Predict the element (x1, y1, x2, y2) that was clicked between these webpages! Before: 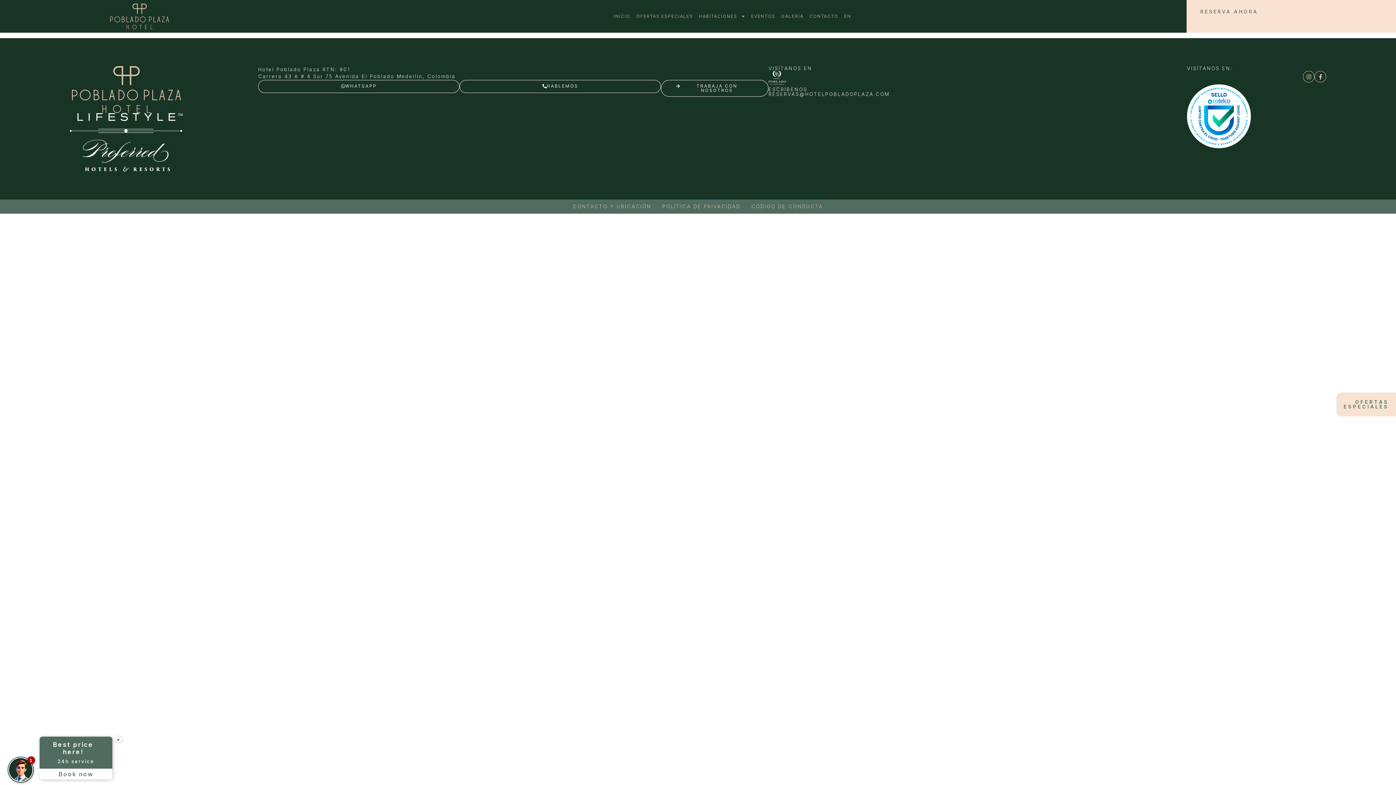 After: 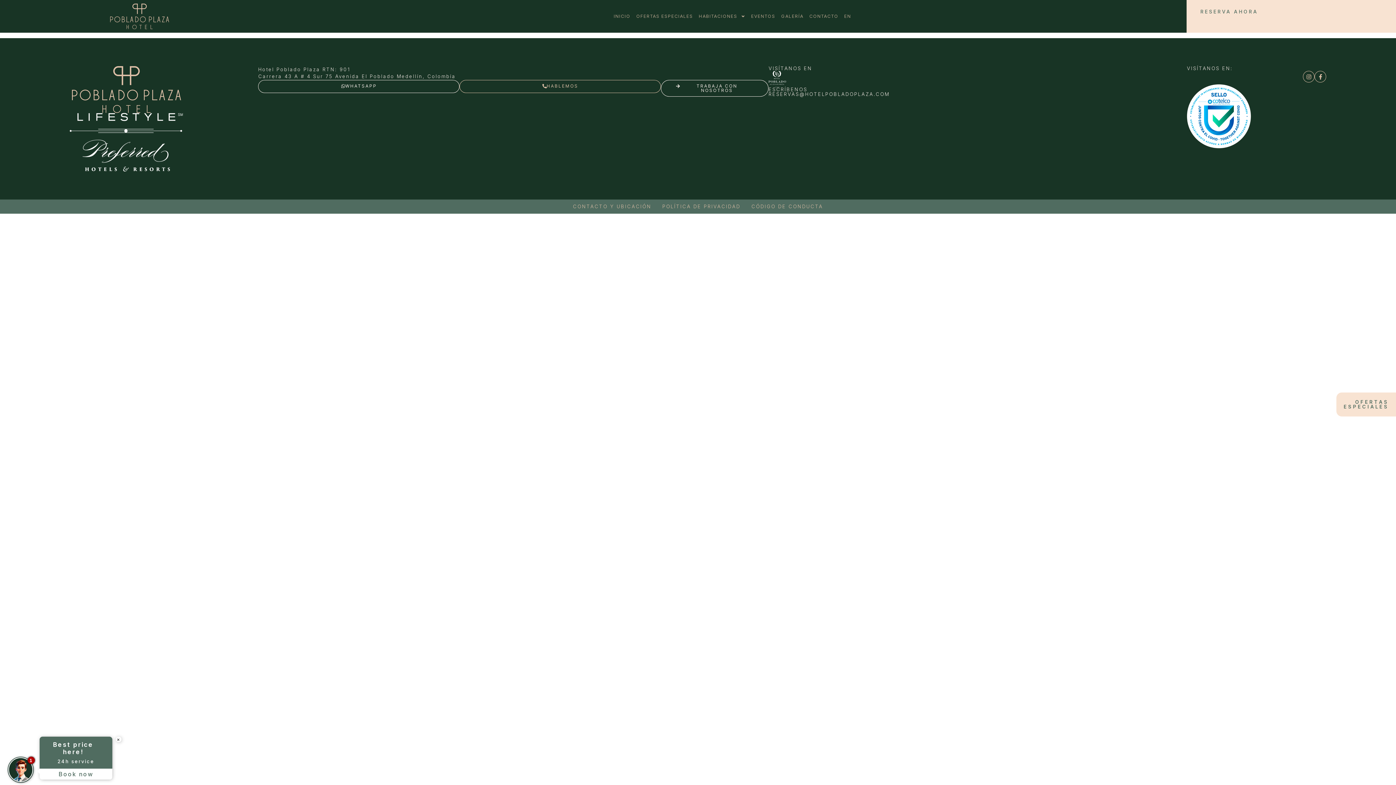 Action: bbox: (459, 80, 661, 93) label: HABLEMOS